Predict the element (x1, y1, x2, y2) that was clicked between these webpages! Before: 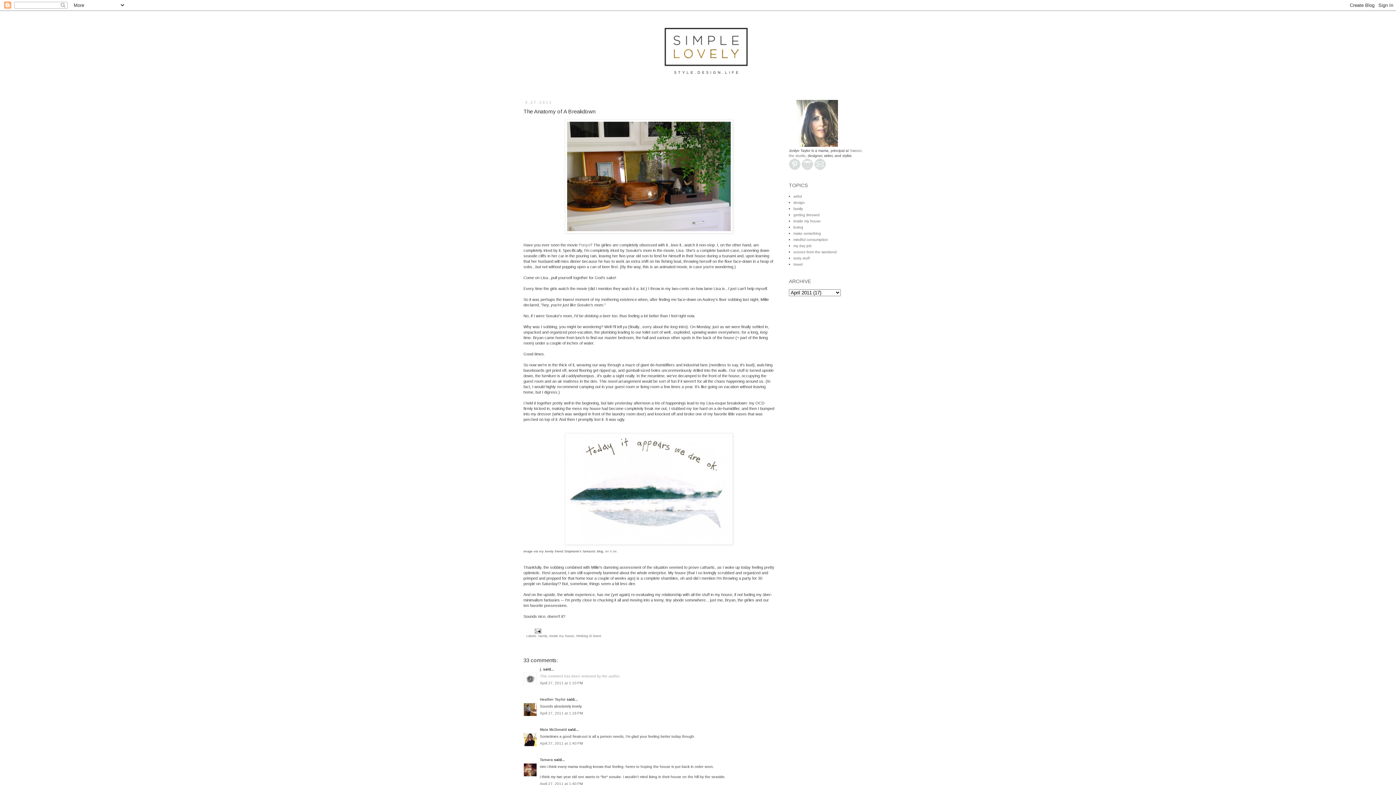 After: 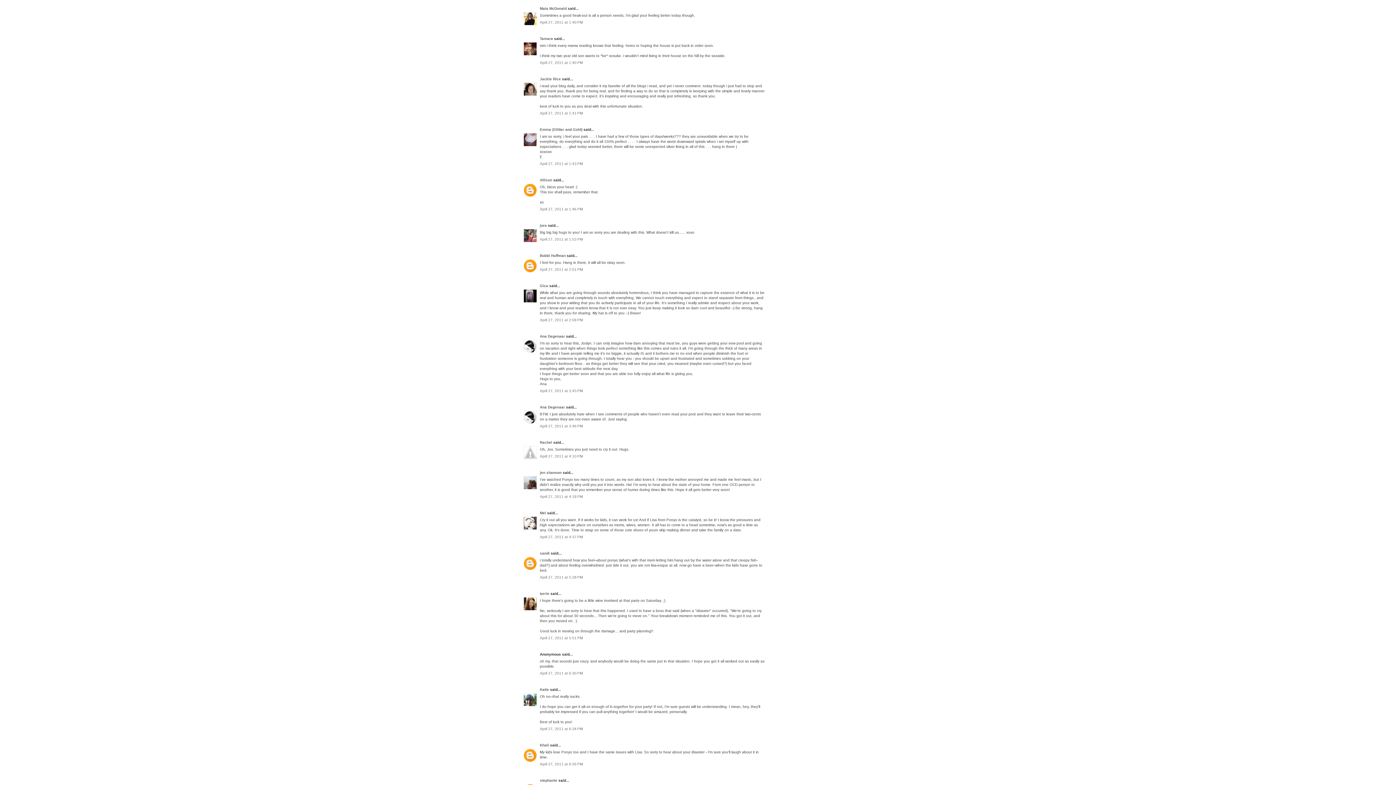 Action: bbox: (540, 741, 582, 745) label: April 27, 2011 at 1:40 PM